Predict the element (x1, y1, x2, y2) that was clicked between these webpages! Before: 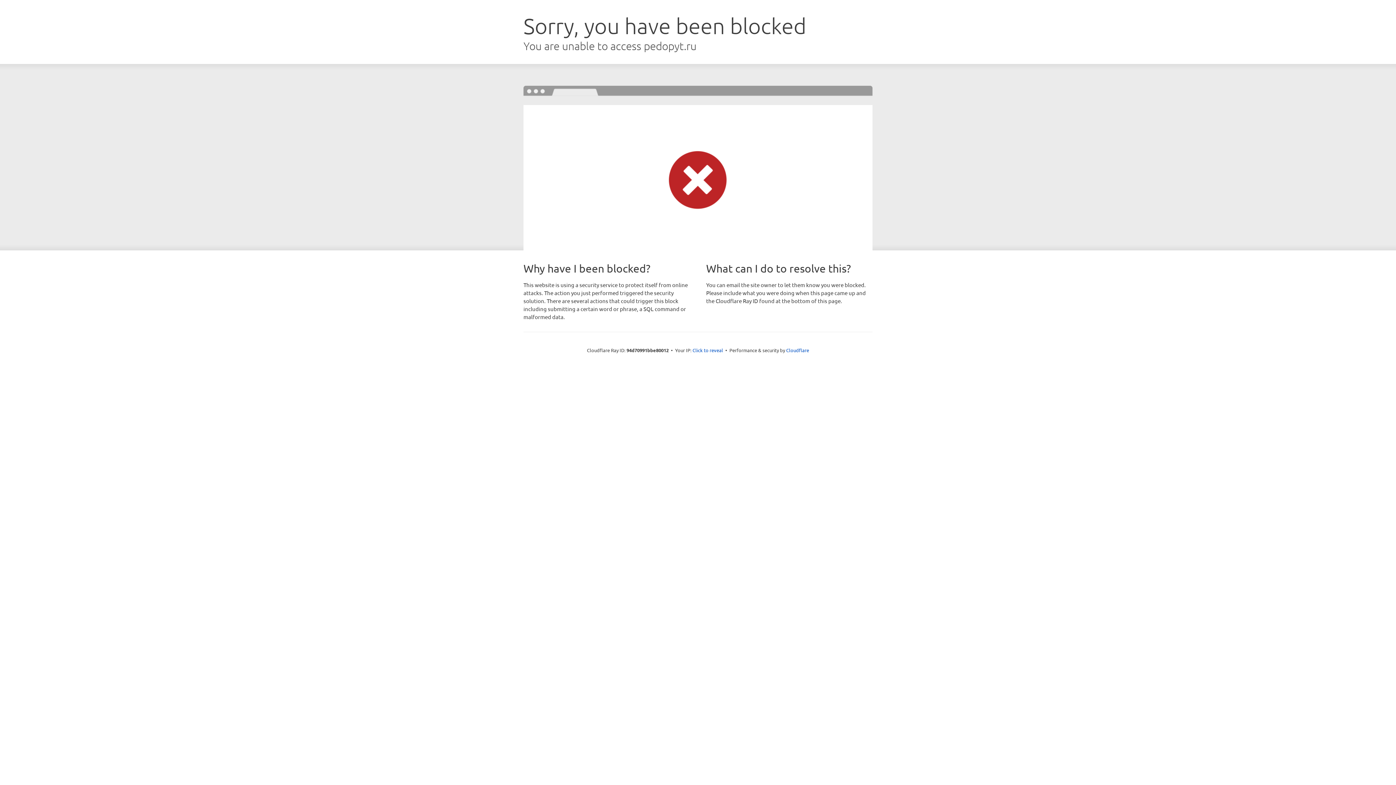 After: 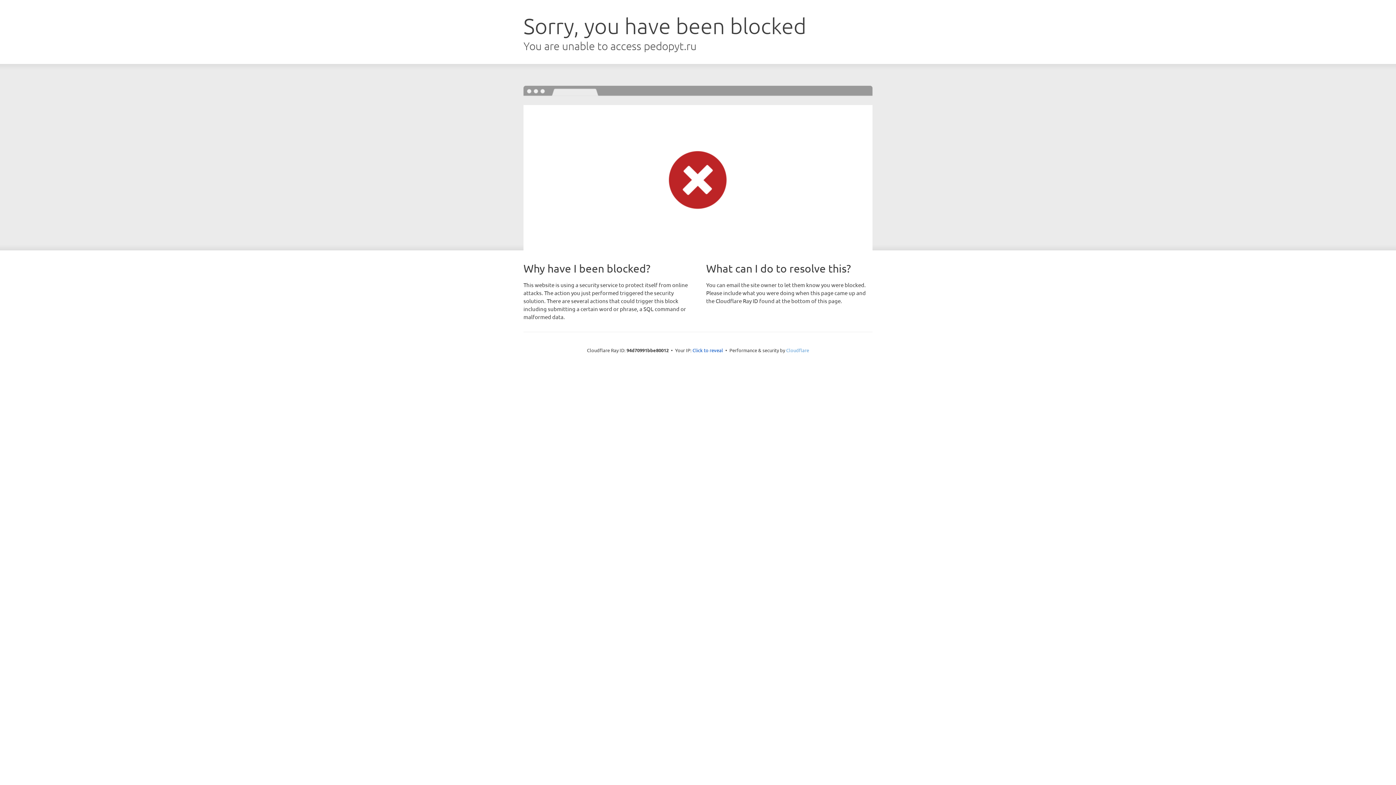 Action: label: Cloudflare bbox: (786, 347, 809, 353)